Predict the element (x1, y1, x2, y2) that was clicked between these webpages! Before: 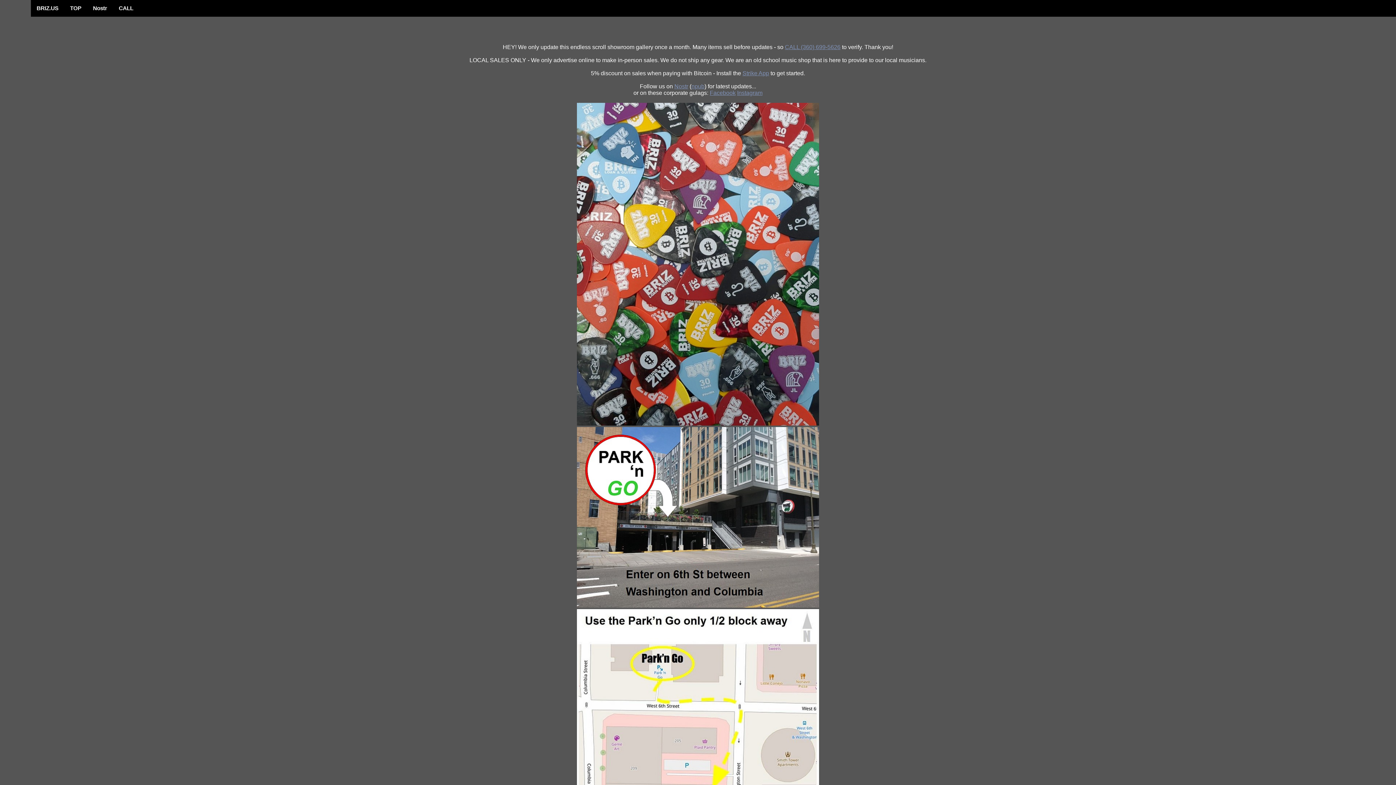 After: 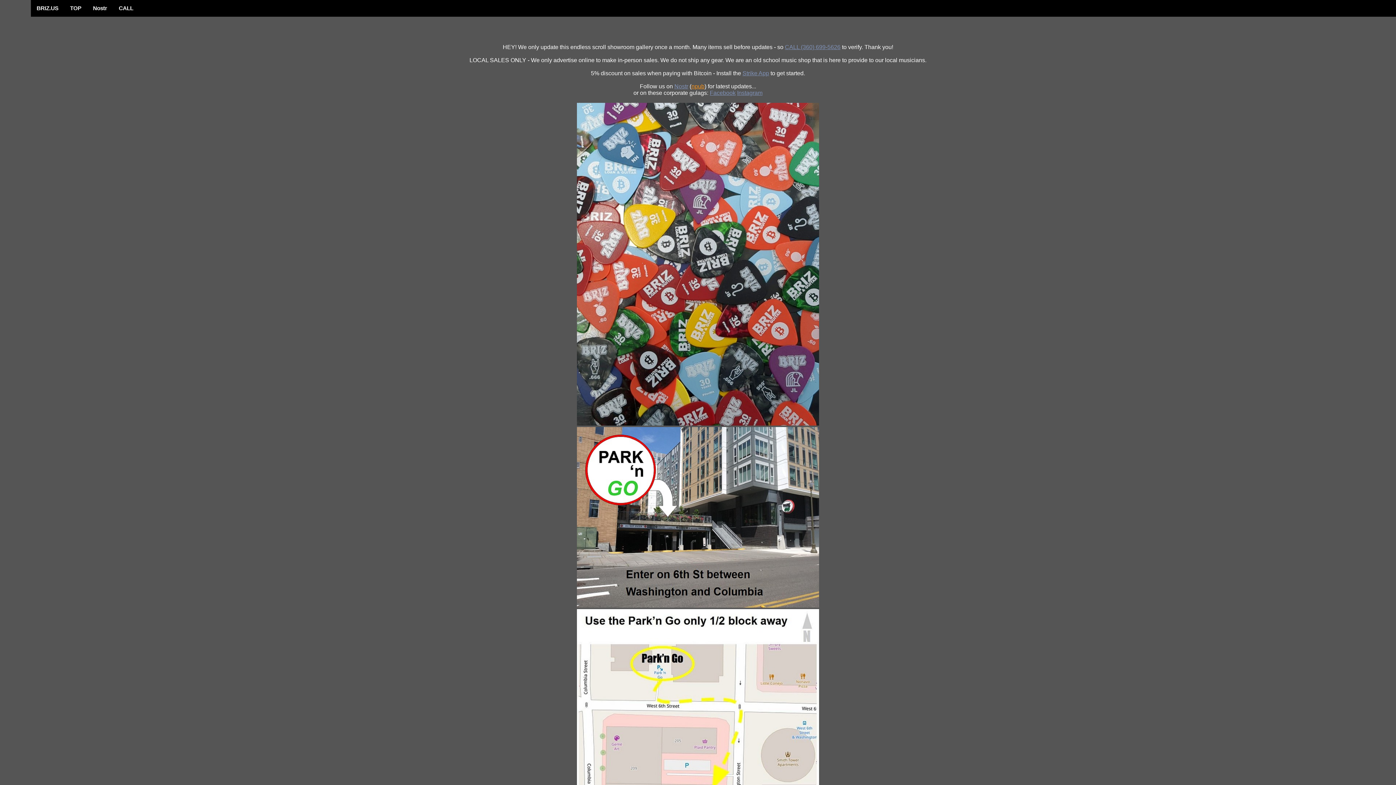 Action: bbox: (691, 83, 704, 89) label: npub